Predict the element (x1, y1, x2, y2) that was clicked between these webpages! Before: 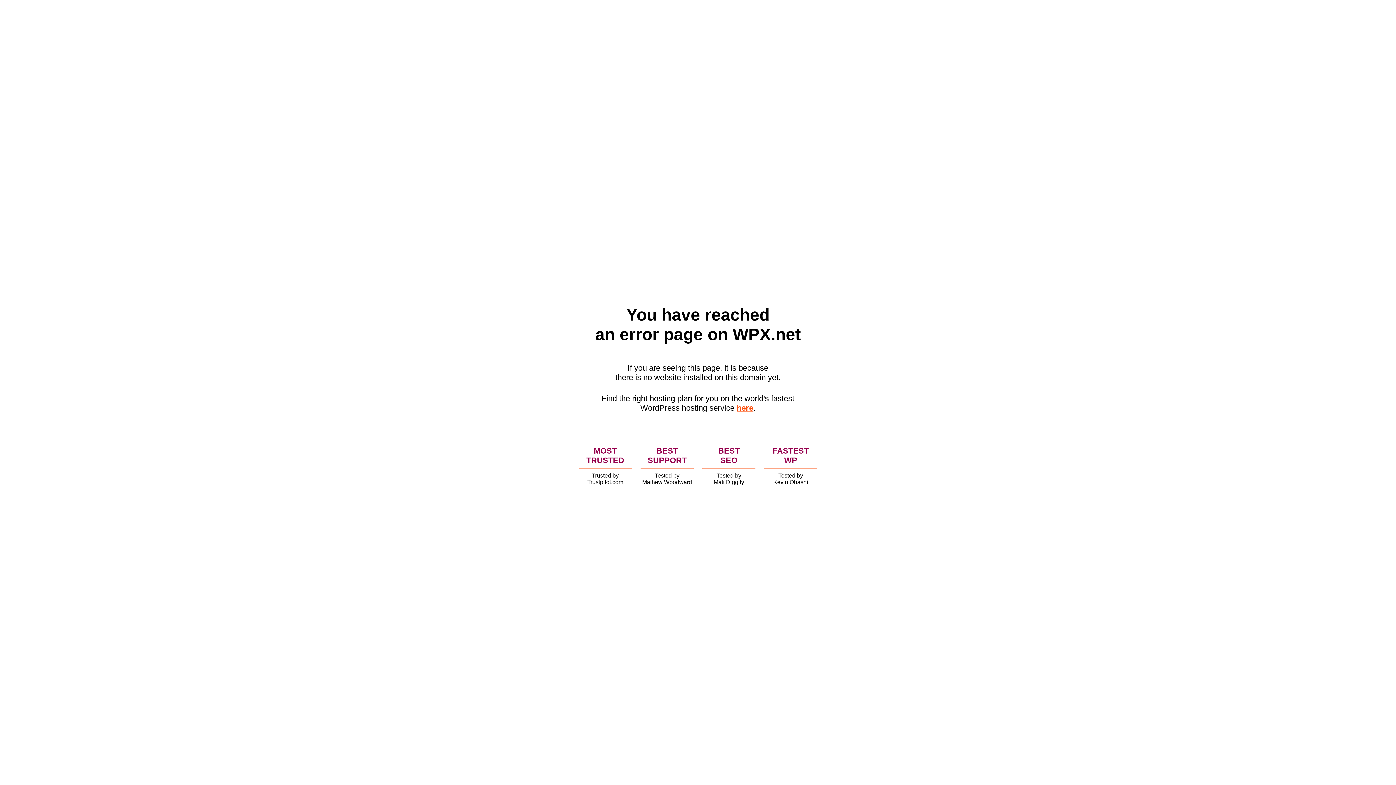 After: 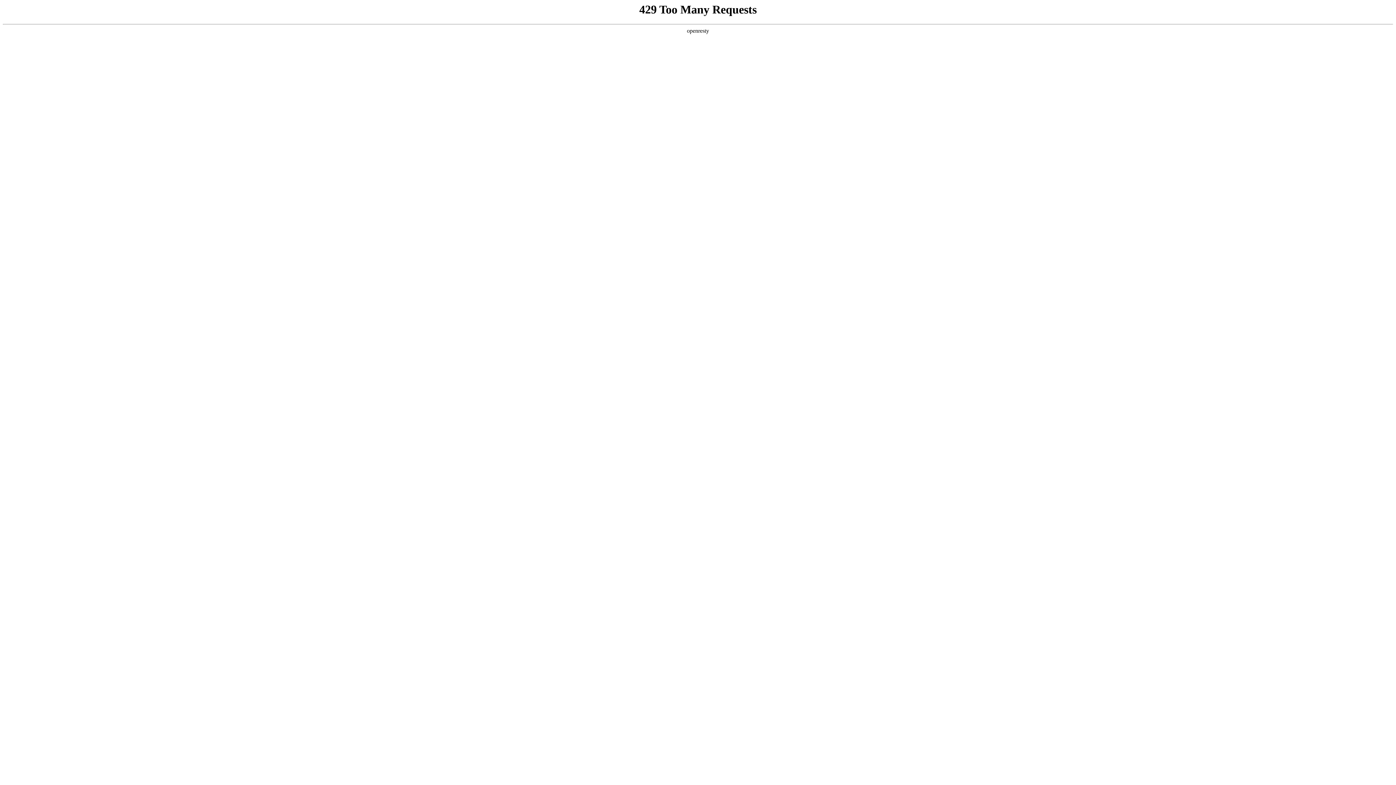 Action: label: here bbox: (736, 403, 753, 412)